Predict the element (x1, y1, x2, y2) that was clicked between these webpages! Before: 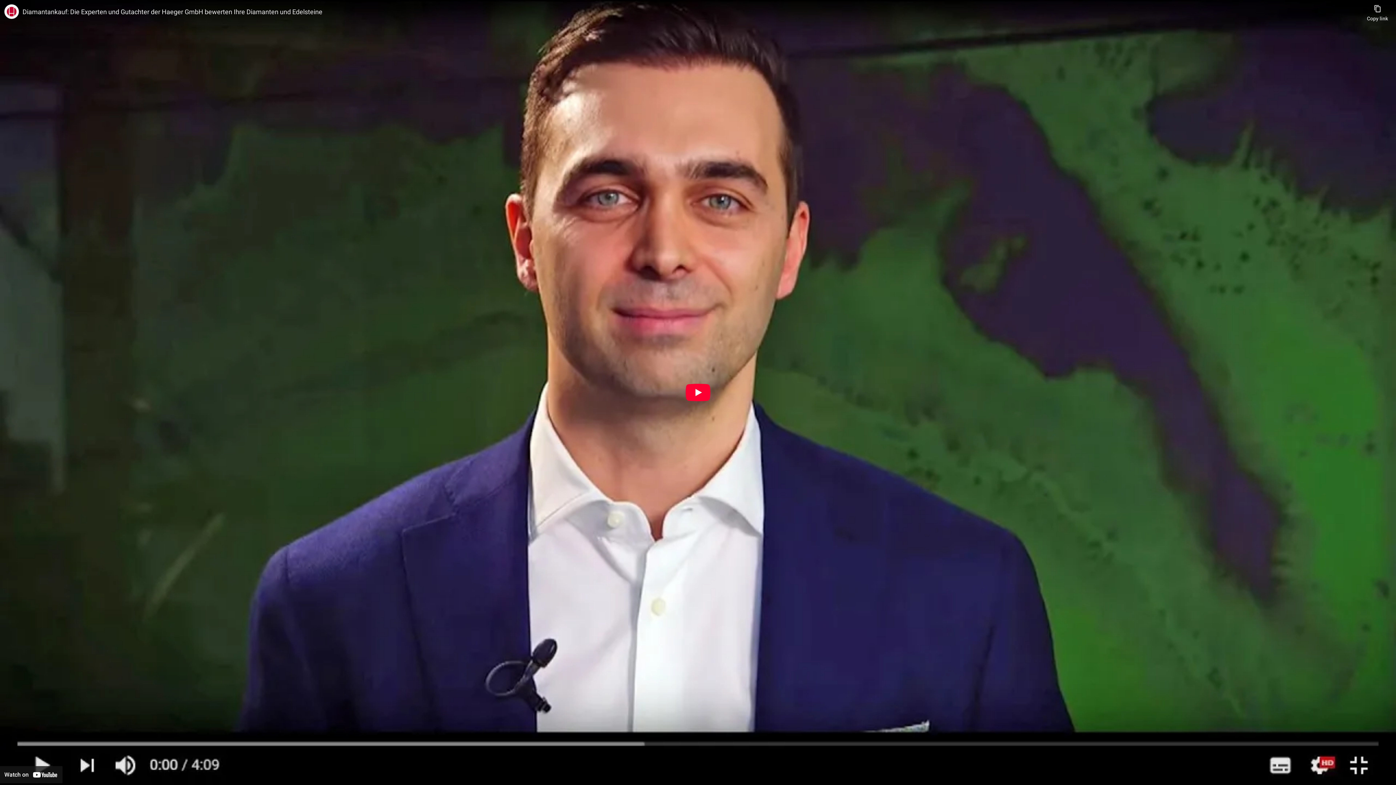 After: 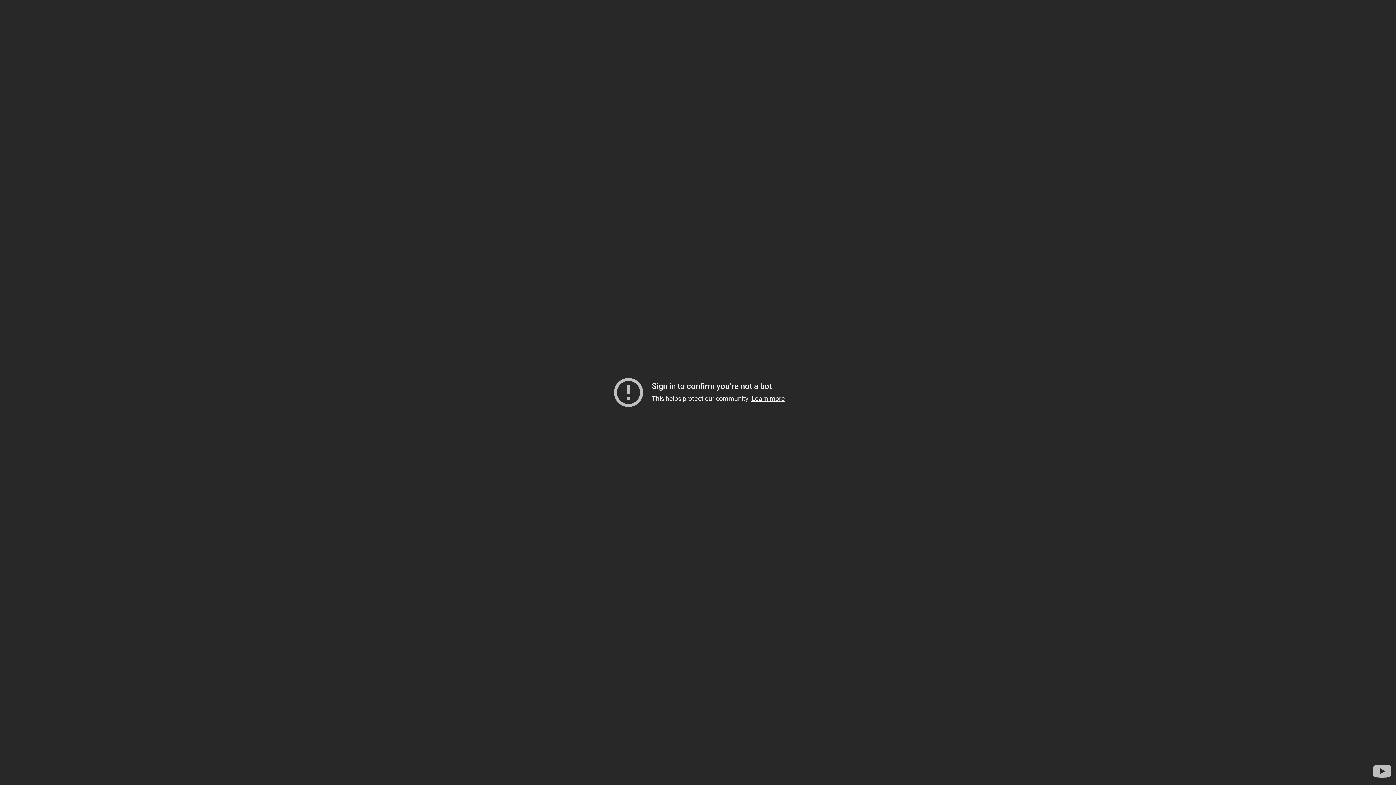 Action: label: Play bbox: (685, 384, 710, 401)